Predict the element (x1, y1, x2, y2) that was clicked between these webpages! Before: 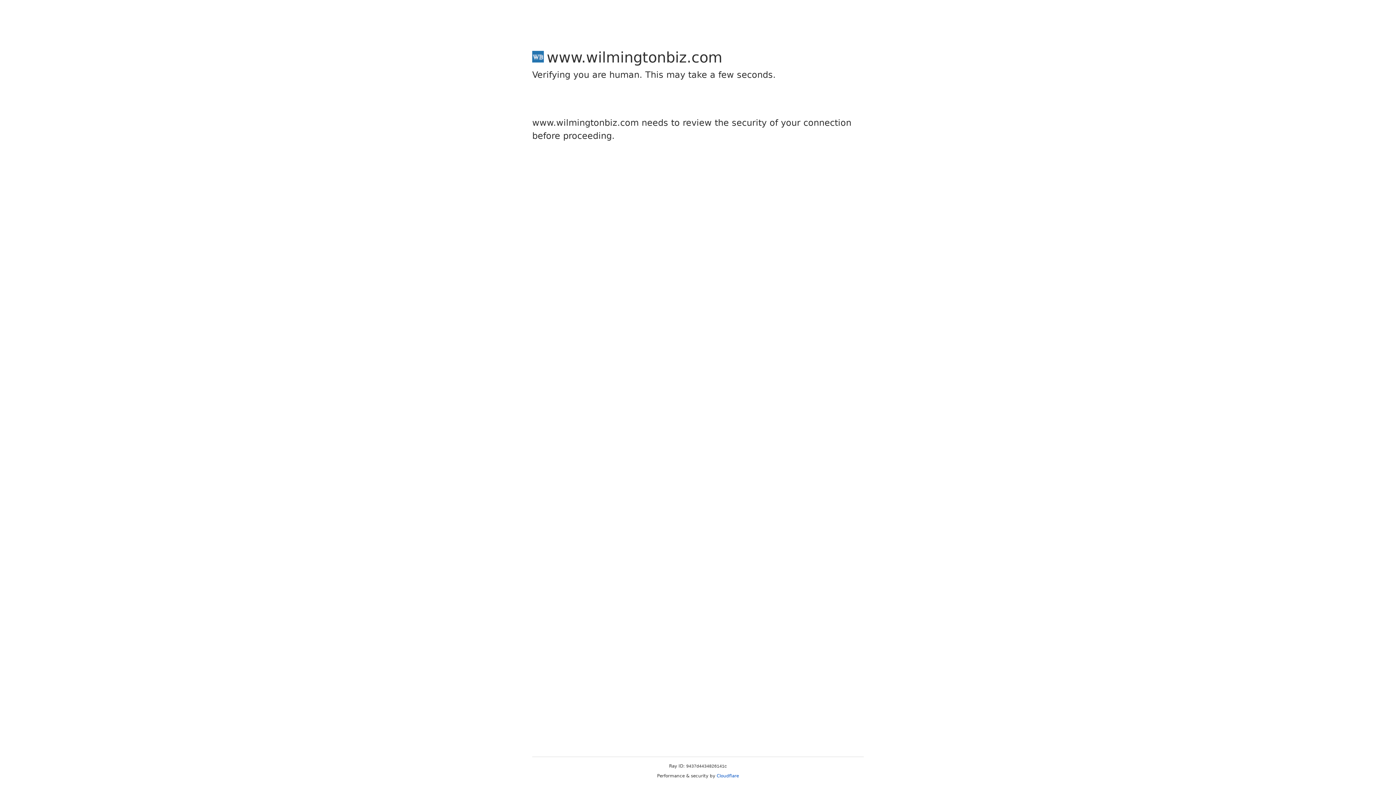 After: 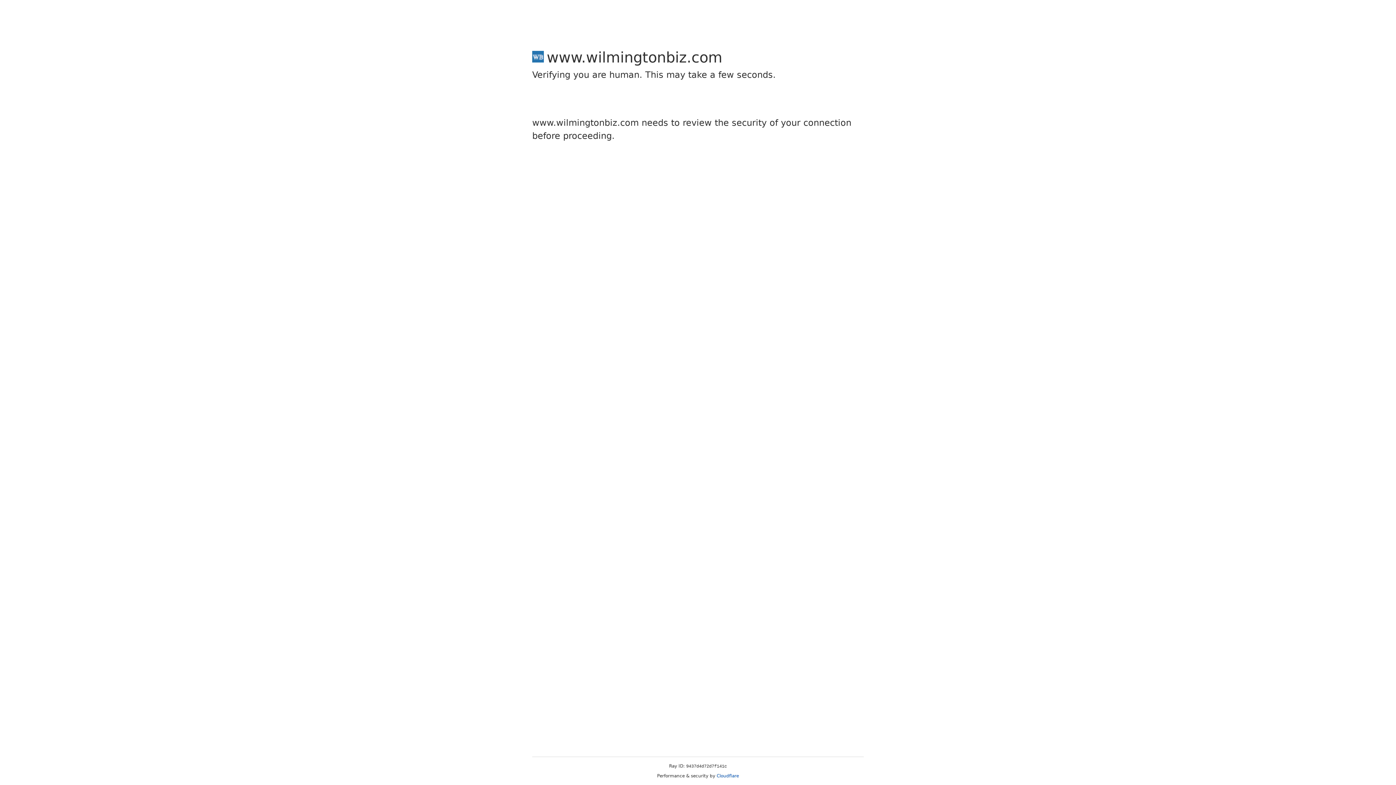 Action: label: Cloudflare bbox: (716, 773, 739, 778)